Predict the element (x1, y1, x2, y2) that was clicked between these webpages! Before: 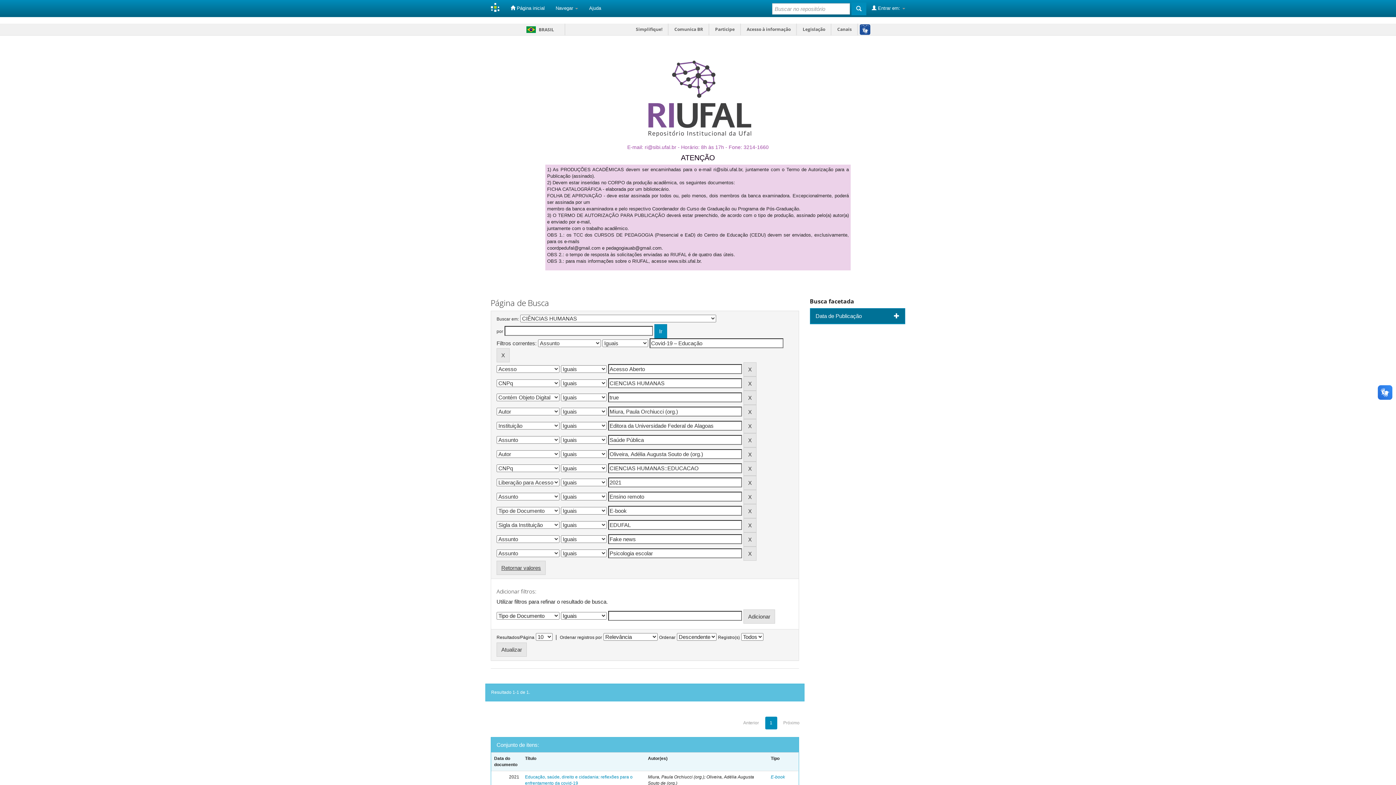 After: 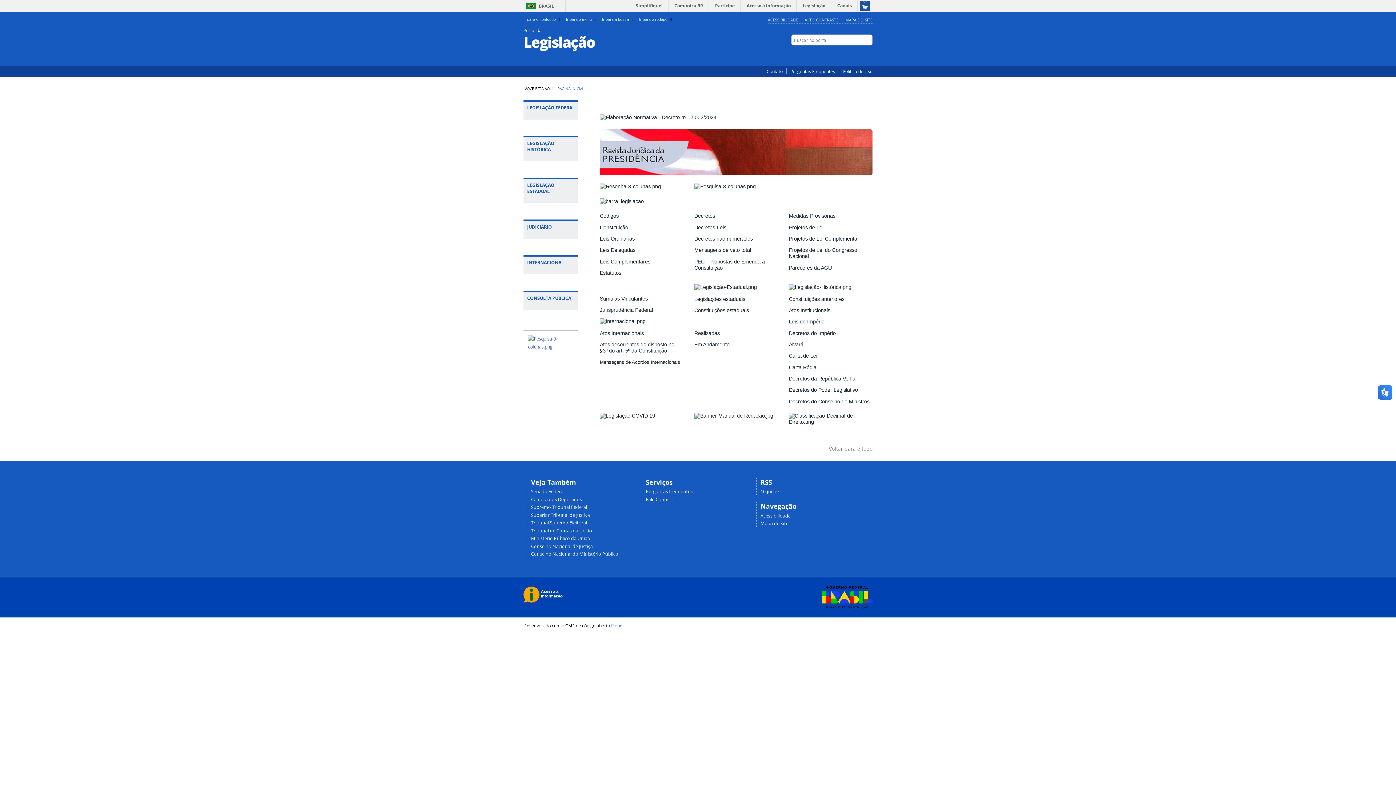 Action: label: Legislação bbox: (798, 23, 830, 35)